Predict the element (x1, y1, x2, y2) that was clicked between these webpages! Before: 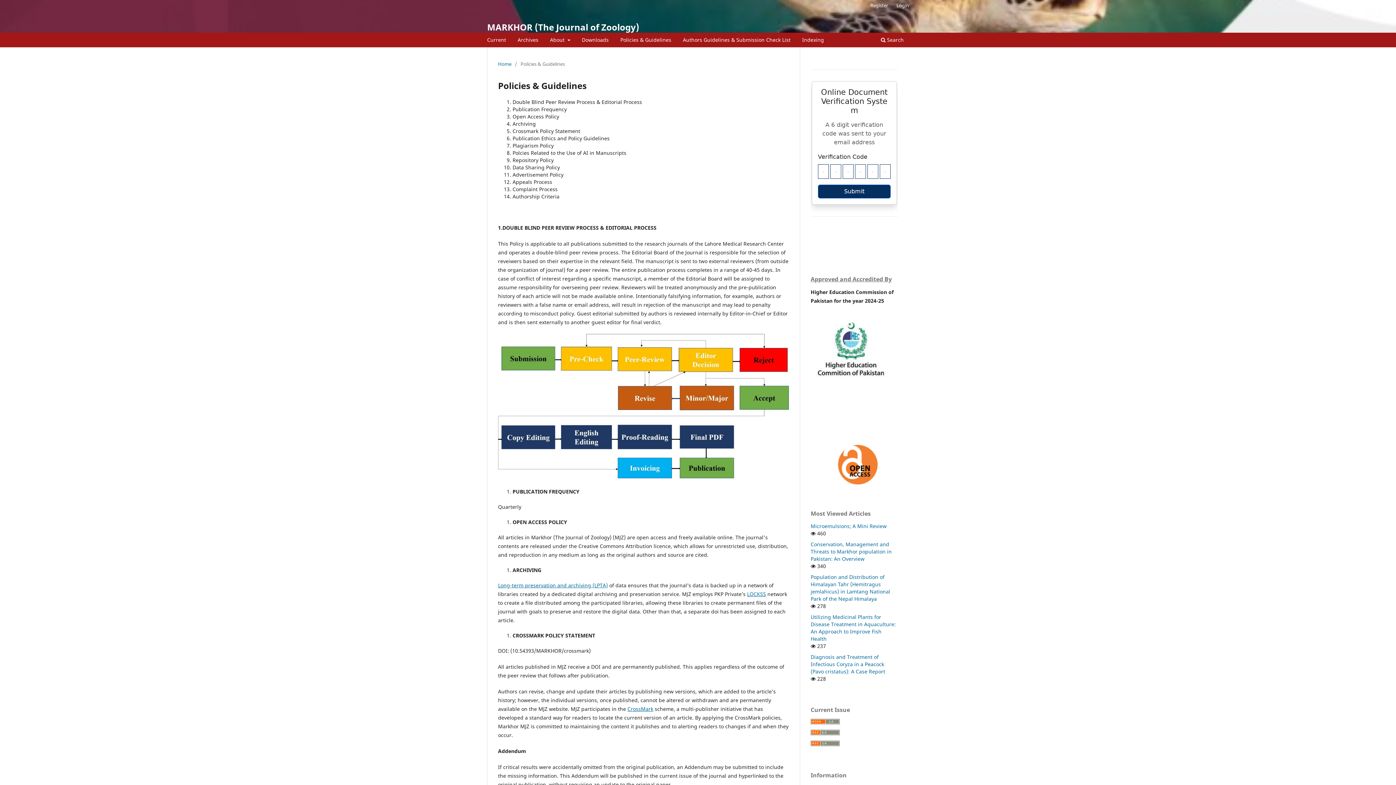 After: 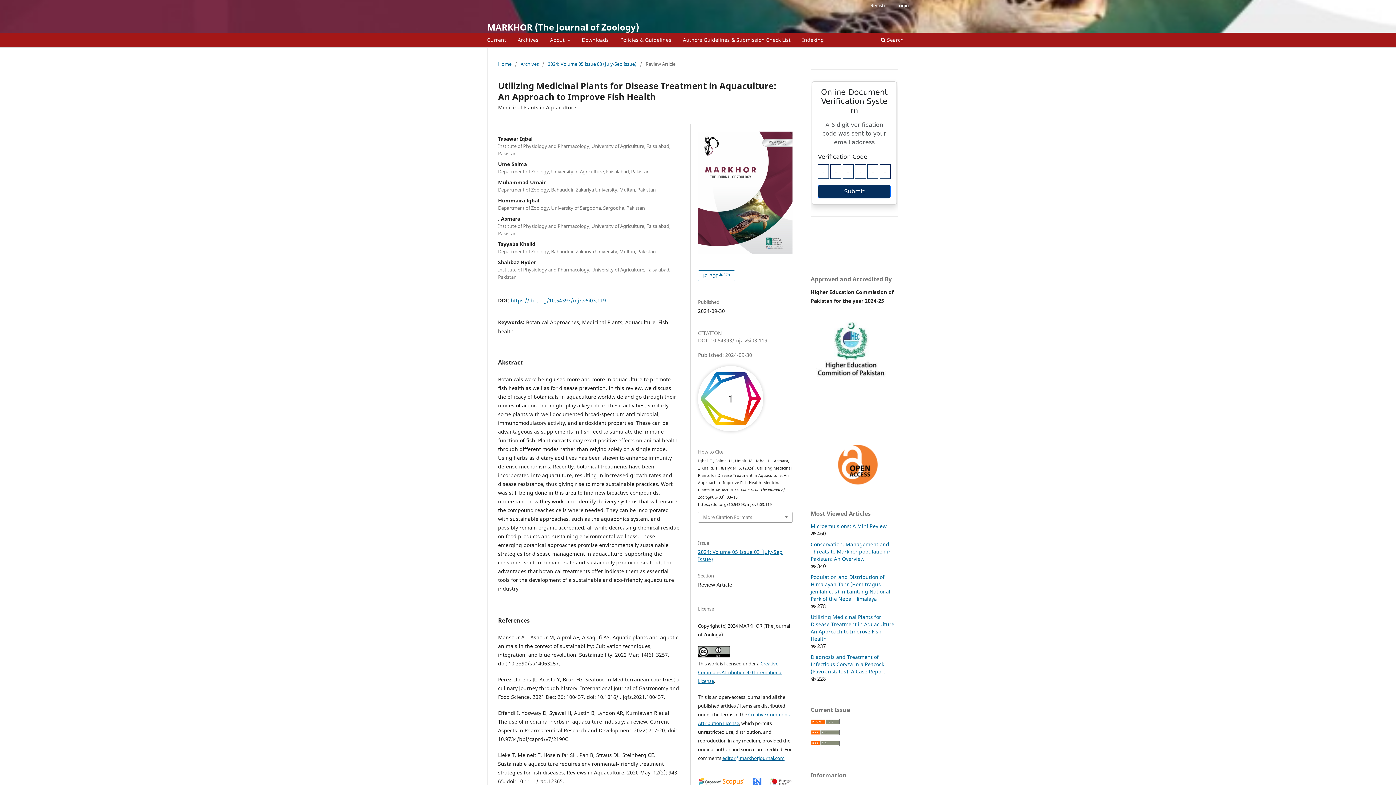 Action: label: Utilizing Medicinal Plants for Disease Treatment in Aquaculture: An Approach to Improve Fish Health bbox: (810, 613, 896, 642)